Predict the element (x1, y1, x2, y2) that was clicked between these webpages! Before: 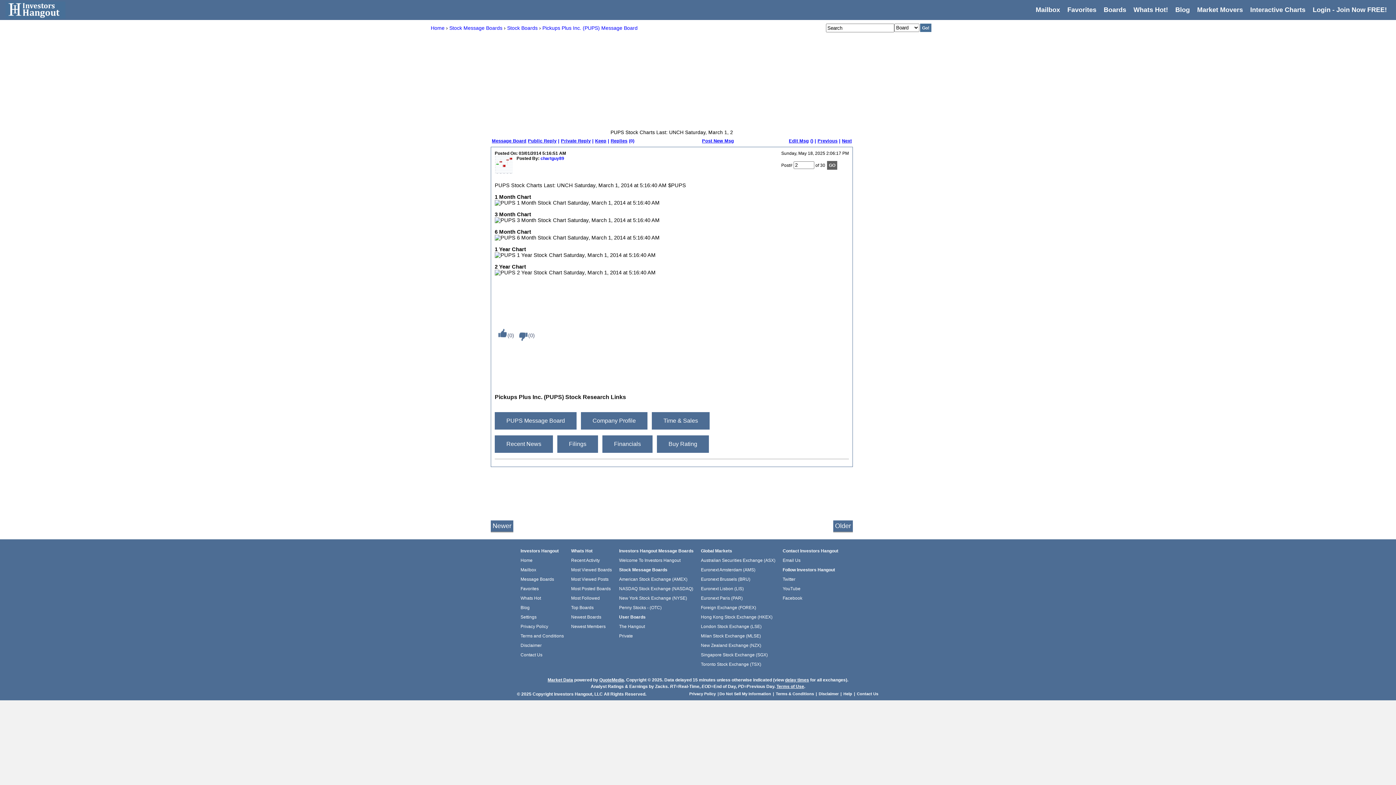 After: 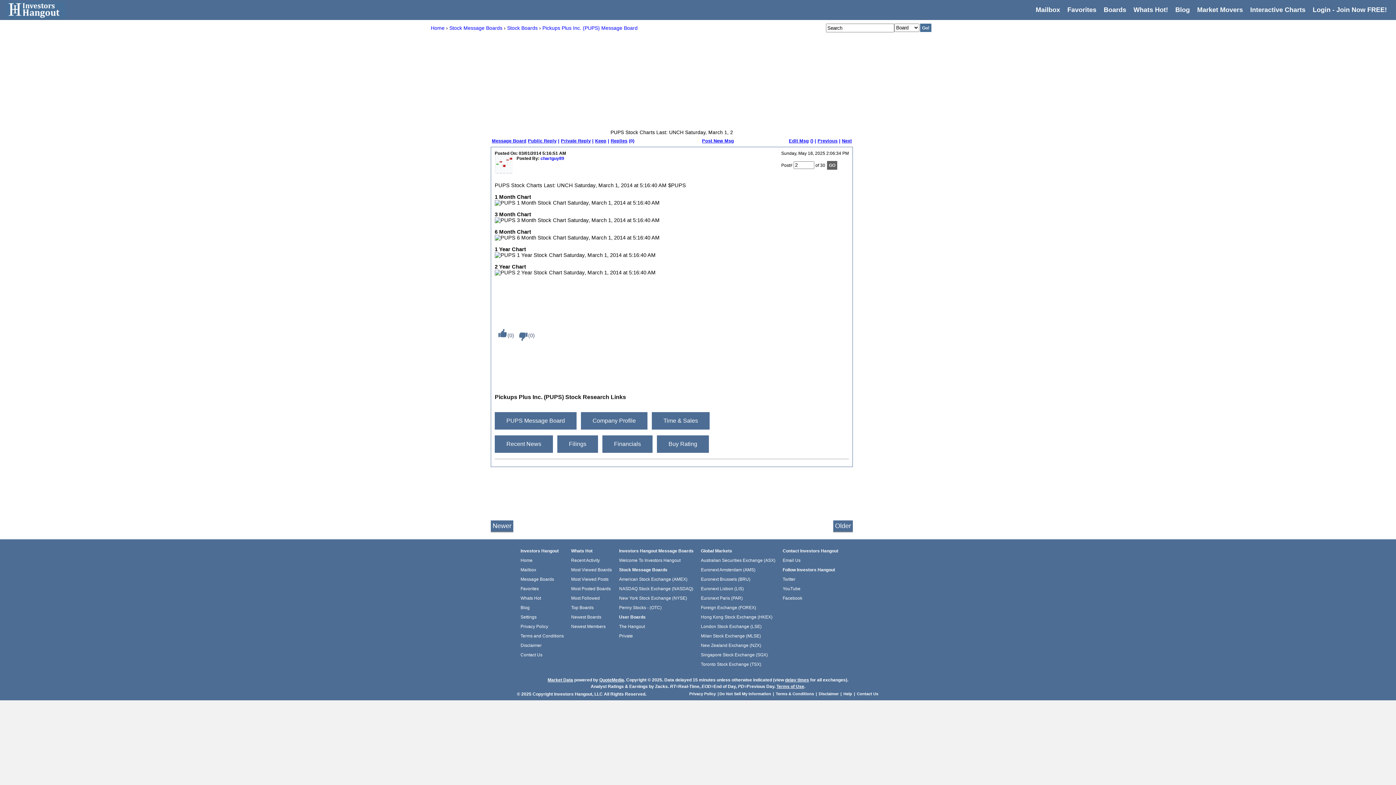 Action: label: Market Data bbox: (547, 677, 573, 683)